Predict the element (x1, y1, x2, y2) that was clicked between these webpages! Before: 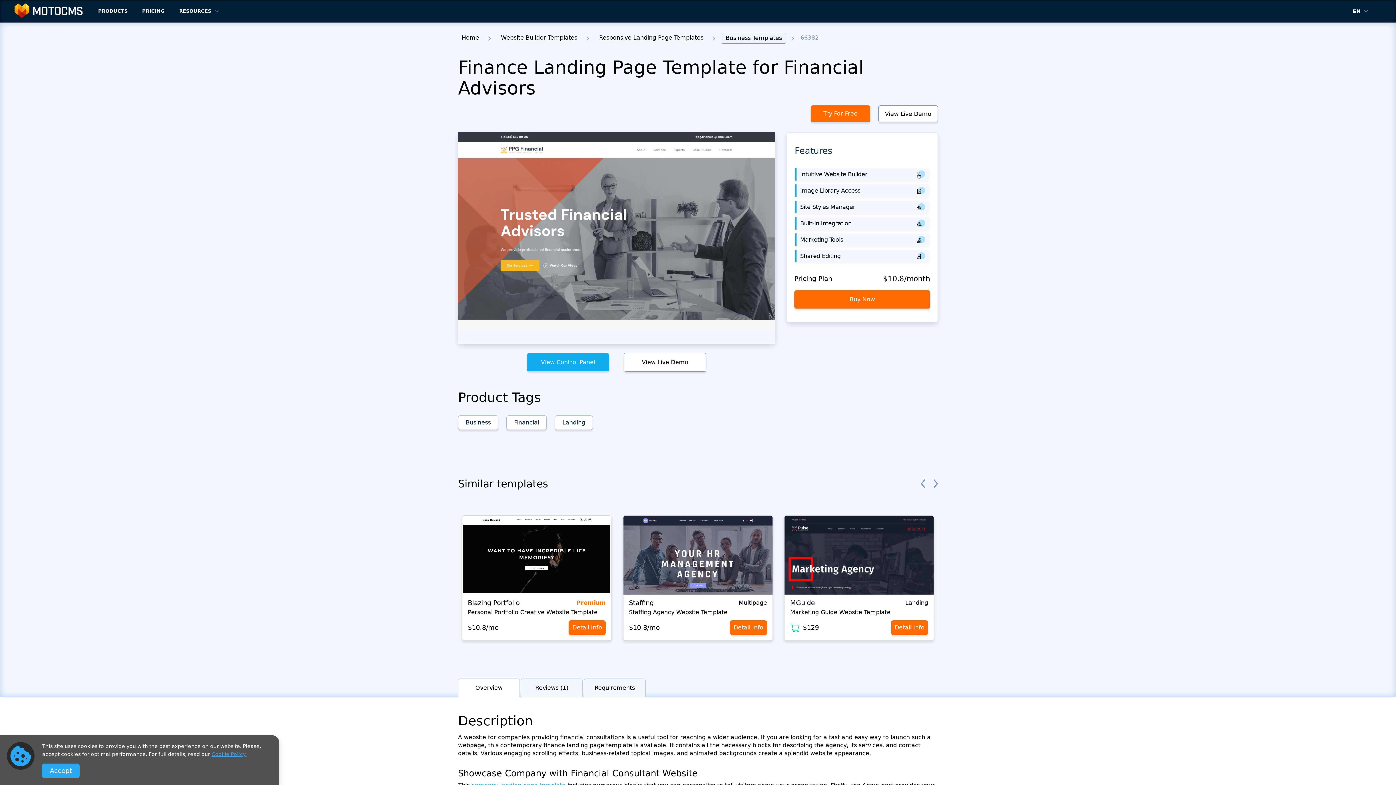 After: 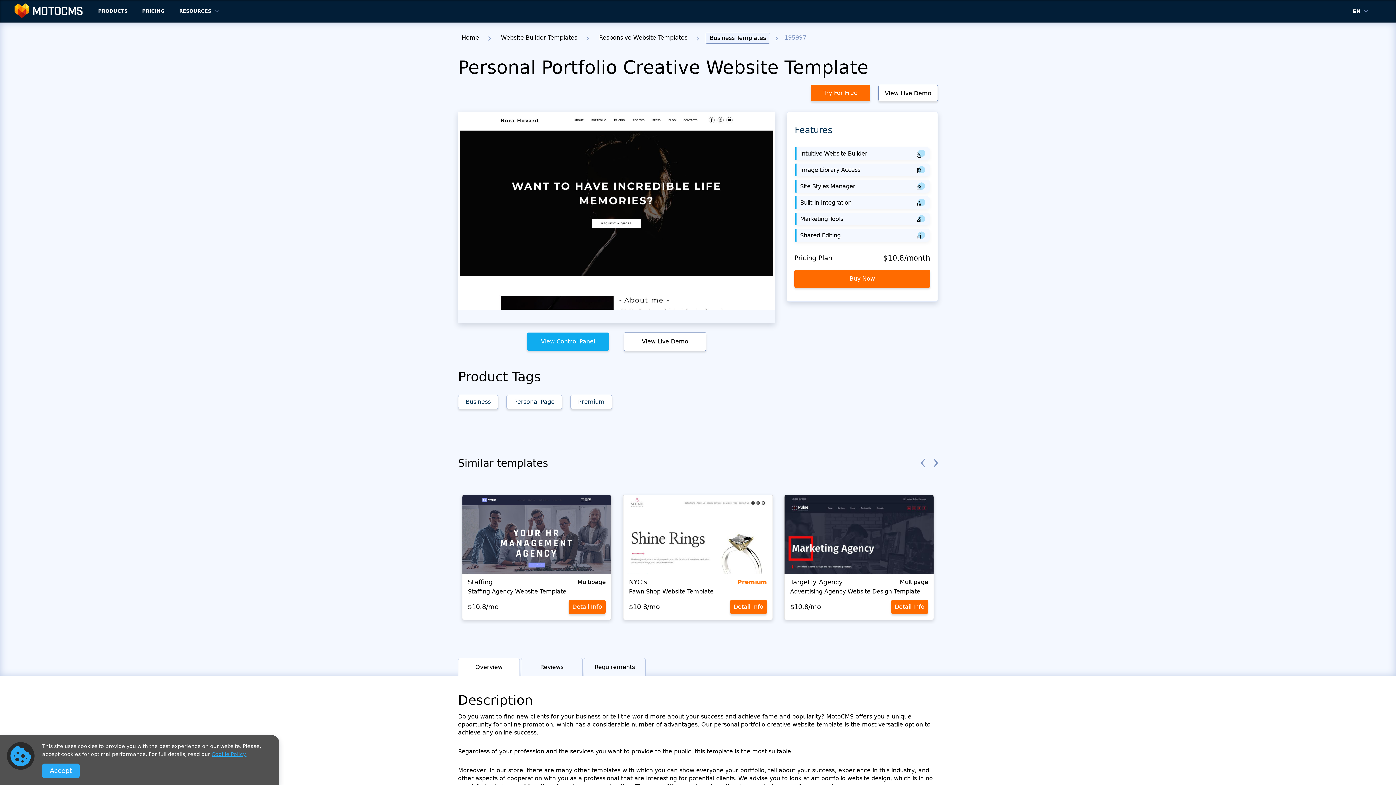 Action: bbox: (467, 608, 605, 616) label: Personal Portfolio Creative Website Template